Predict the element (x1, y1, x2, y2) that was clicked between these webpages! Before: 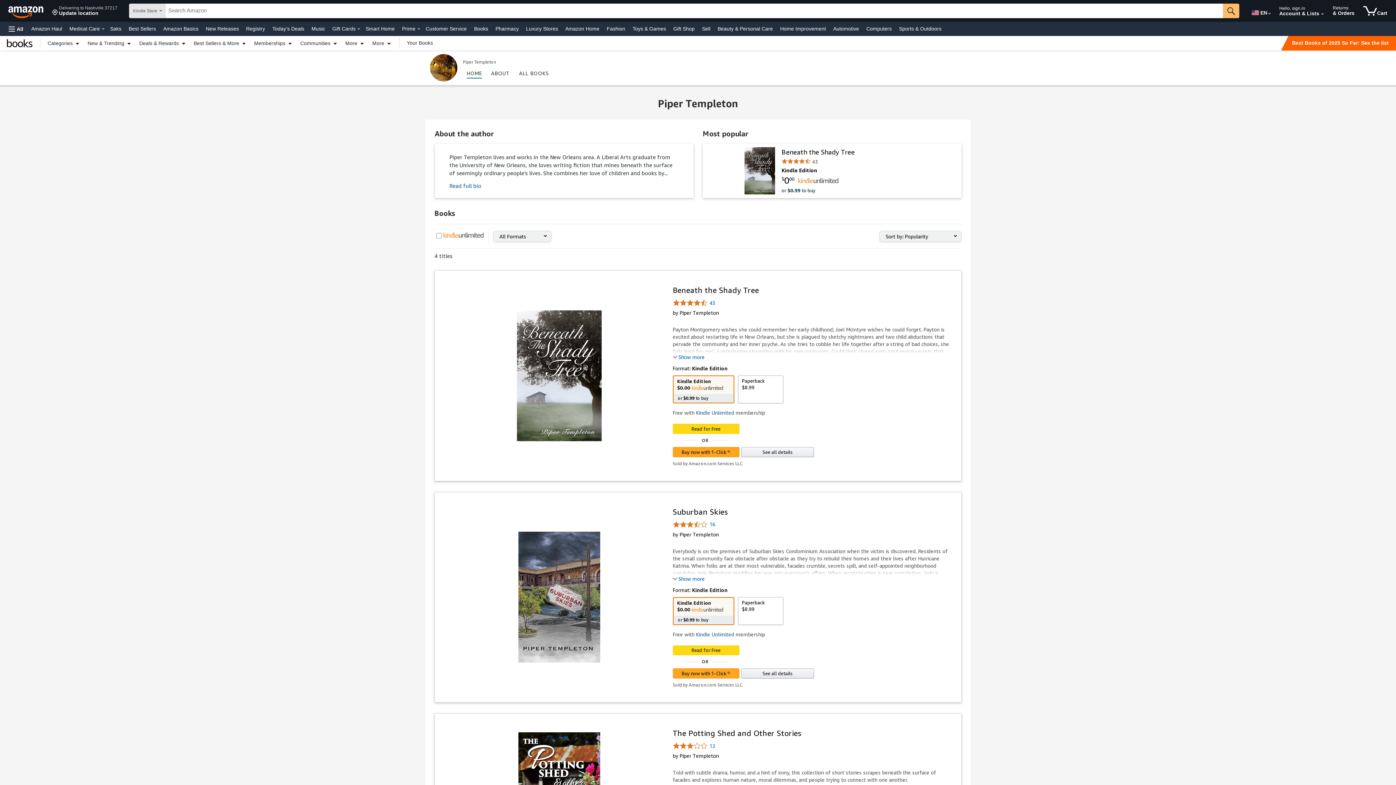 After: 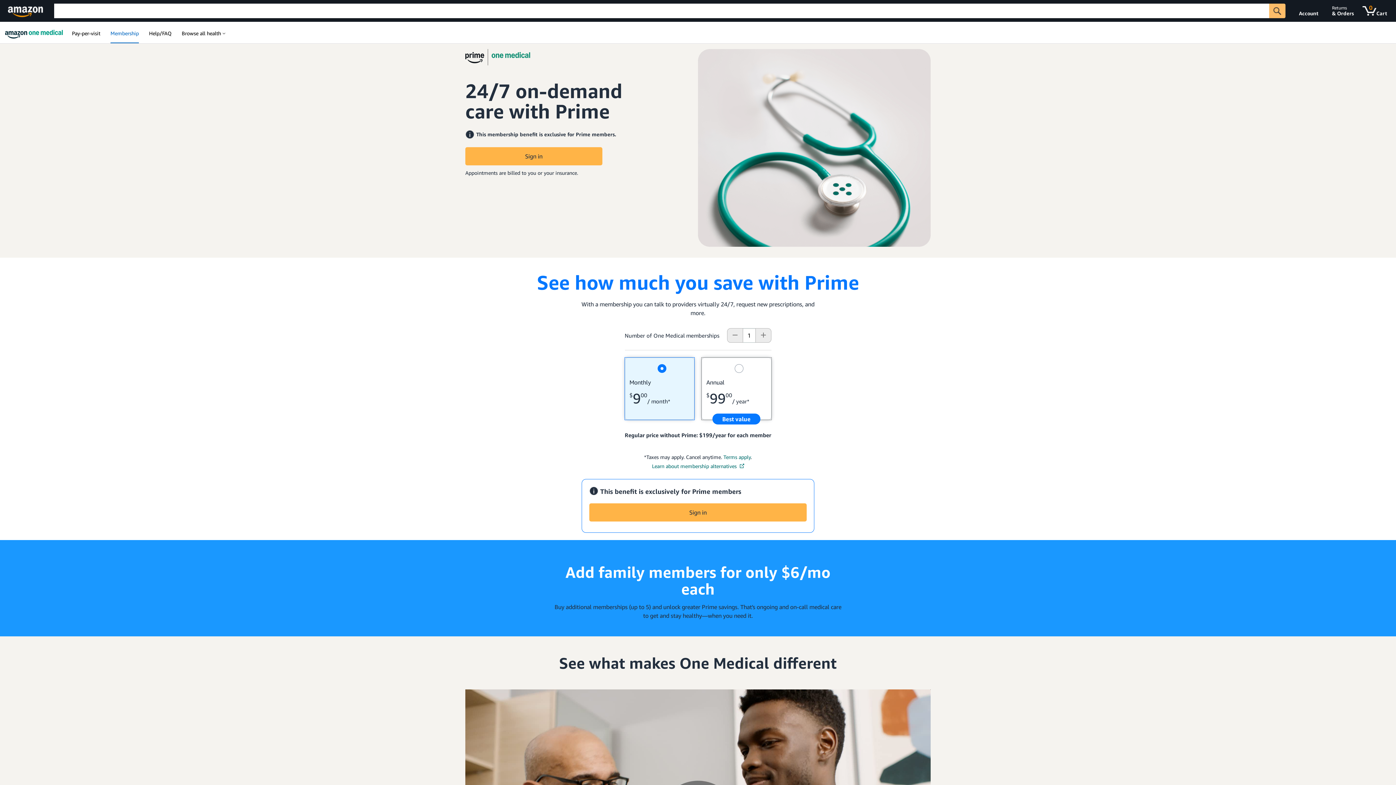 Action: label: Medical Care bbox: (67, 23, 101, 33)